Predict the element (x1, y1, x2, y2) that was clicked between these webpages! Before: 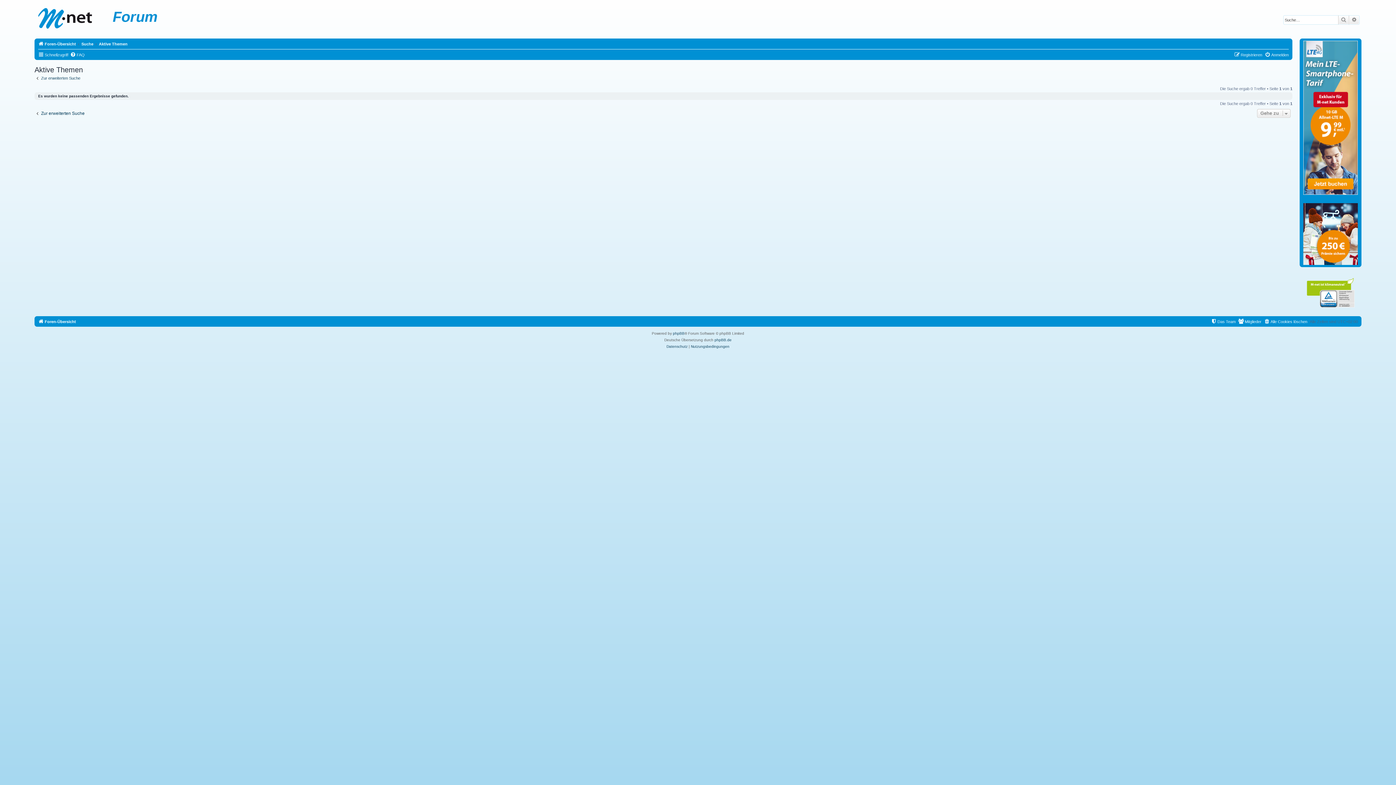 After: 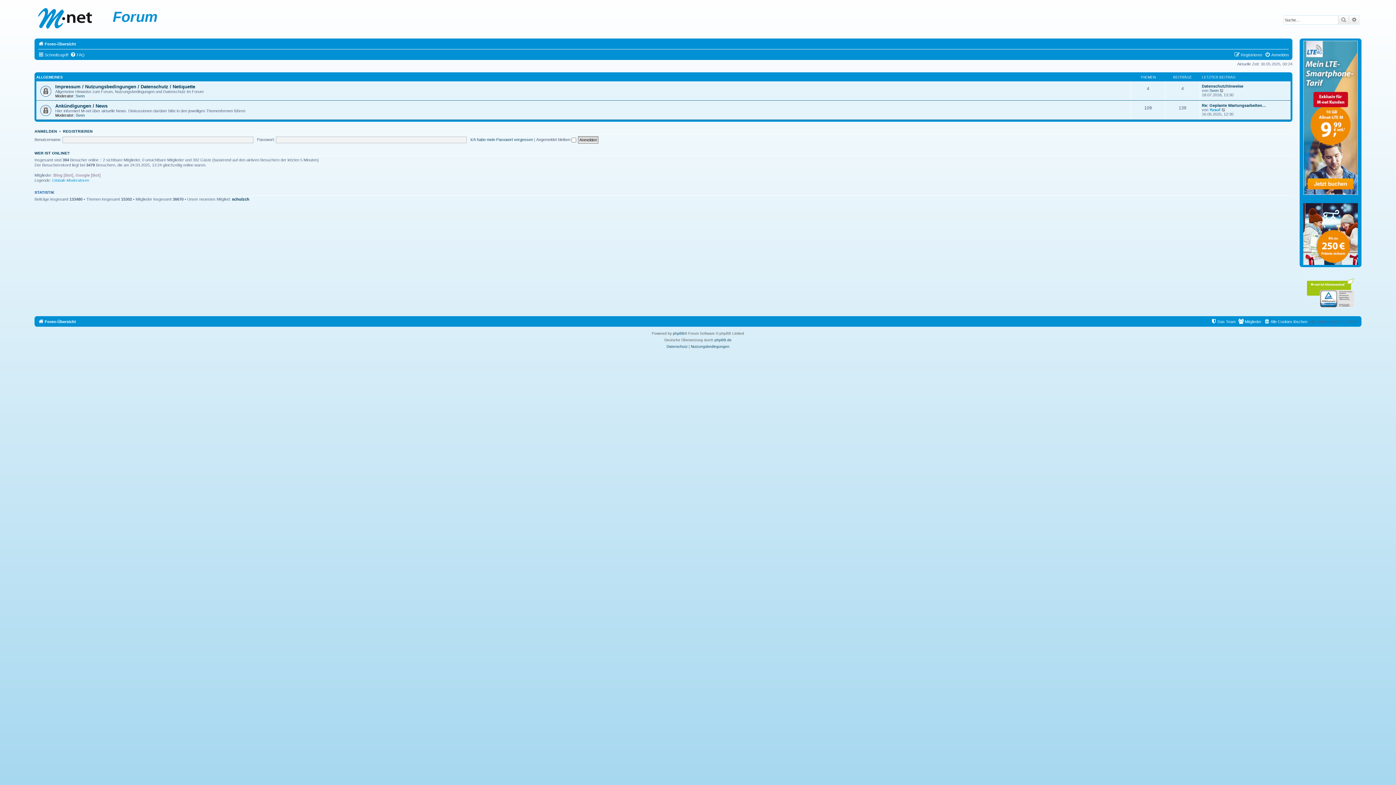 Action: label: Foren-Übersicht bbox: (38, 317, 76, 326)